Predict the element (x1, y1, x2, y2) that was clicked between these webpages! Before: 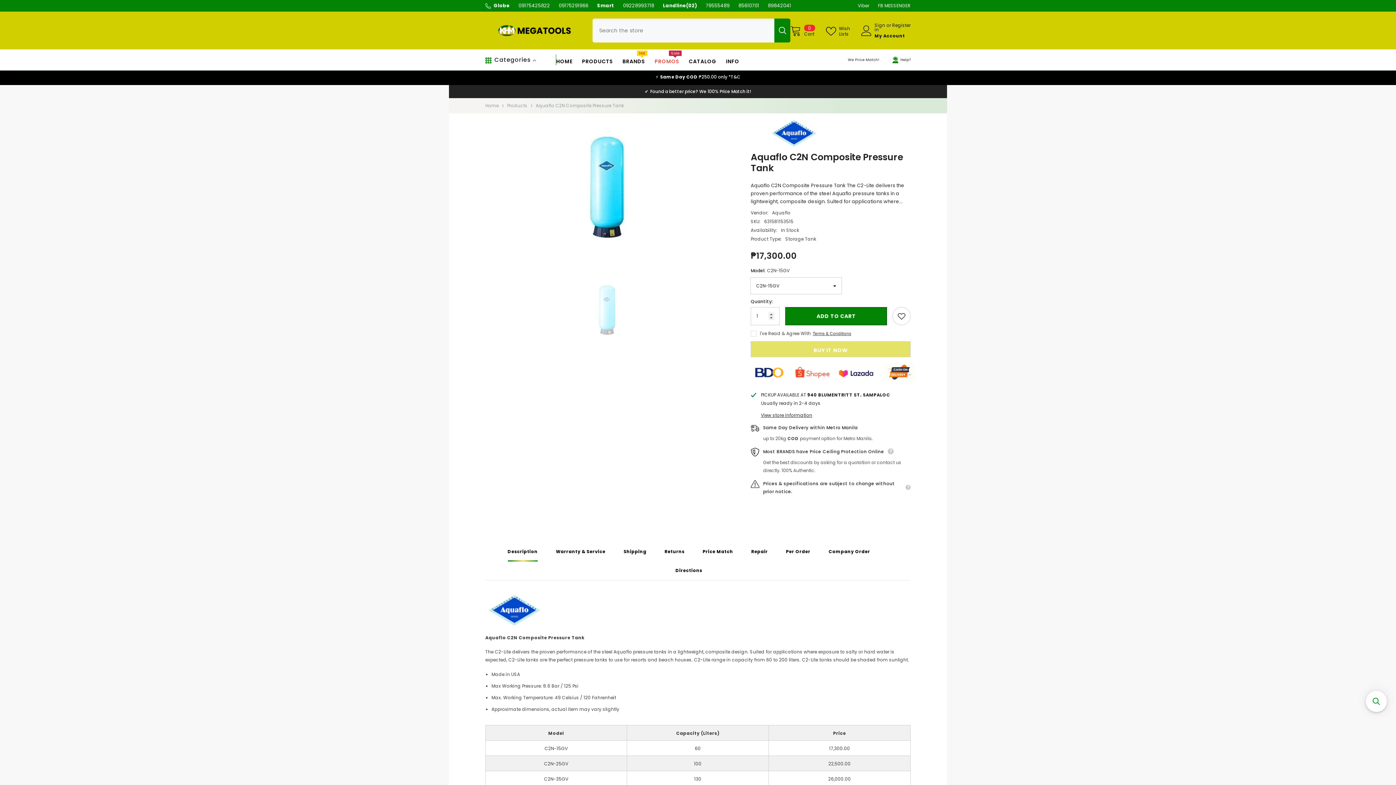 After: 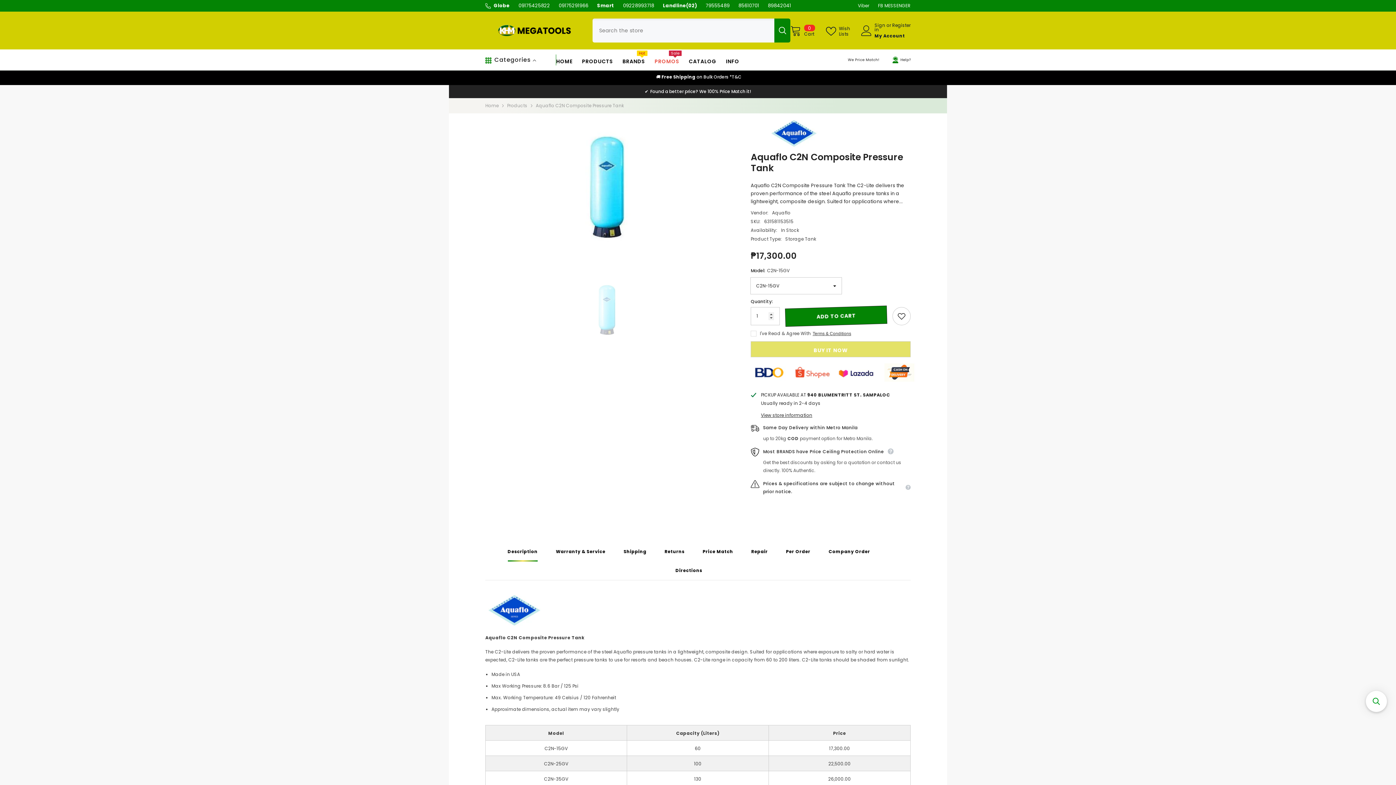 Action: bbox: (623, 2, 654, 9) label: 09228993718